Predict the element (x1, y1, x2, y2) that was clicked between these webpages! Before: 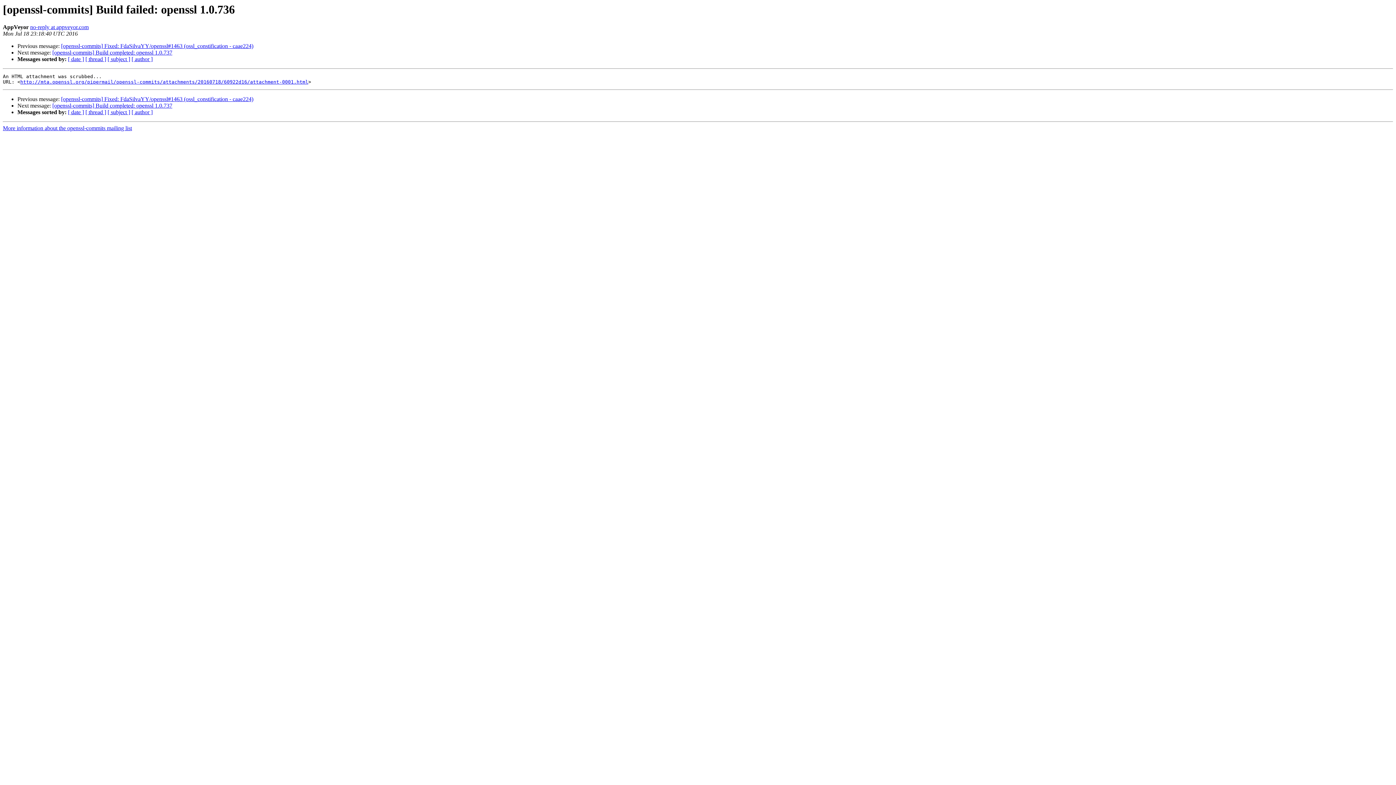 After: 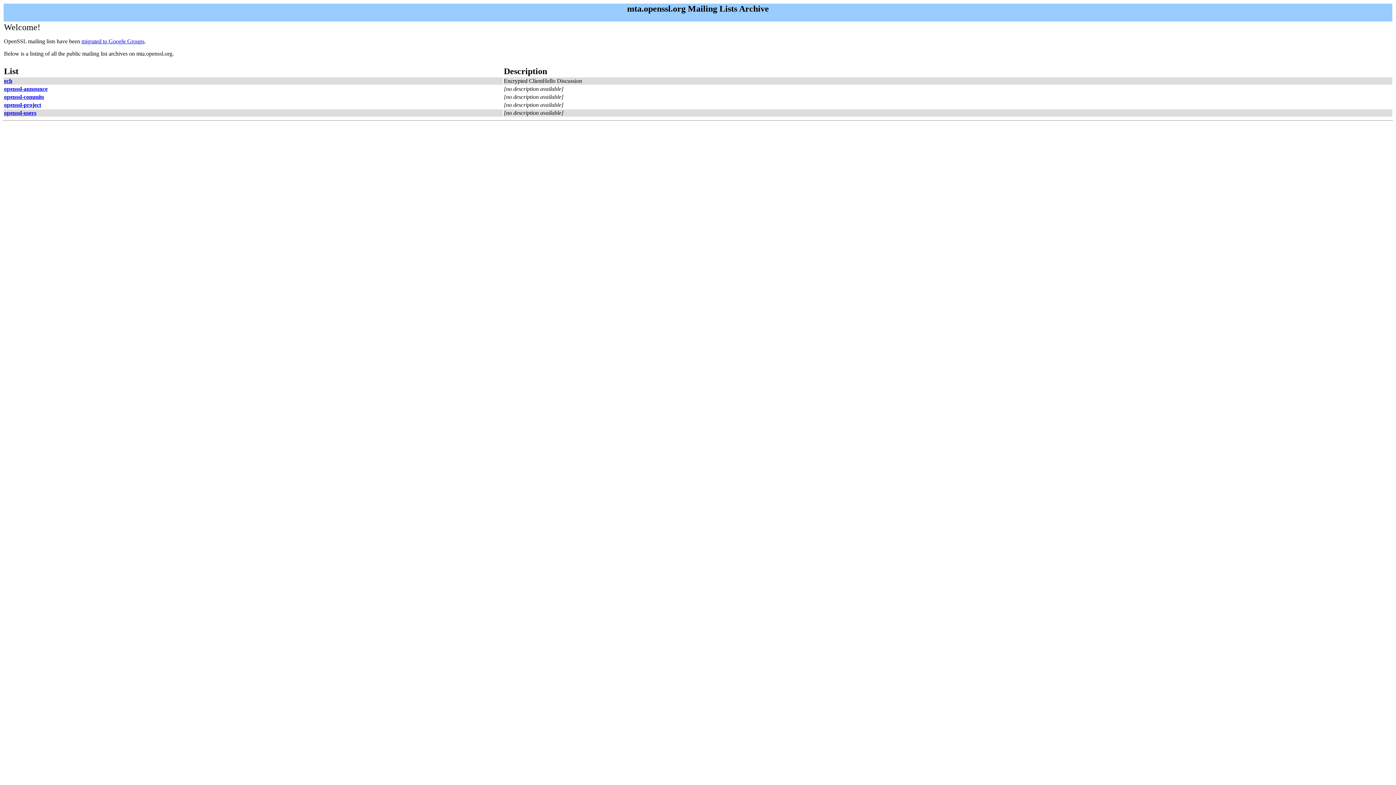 Action: bbox: (2, 125, 132, 131) label: More information about the openssl-commits mailing list